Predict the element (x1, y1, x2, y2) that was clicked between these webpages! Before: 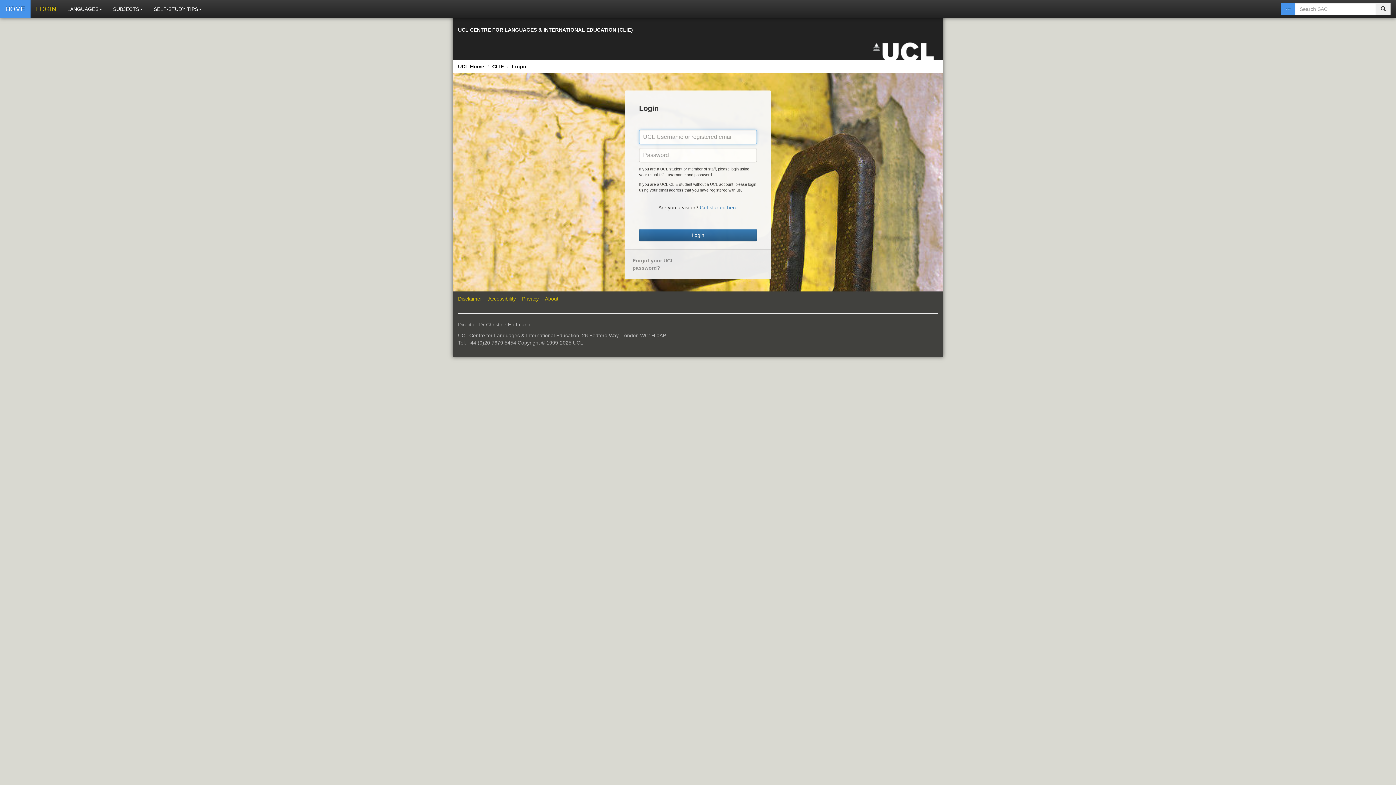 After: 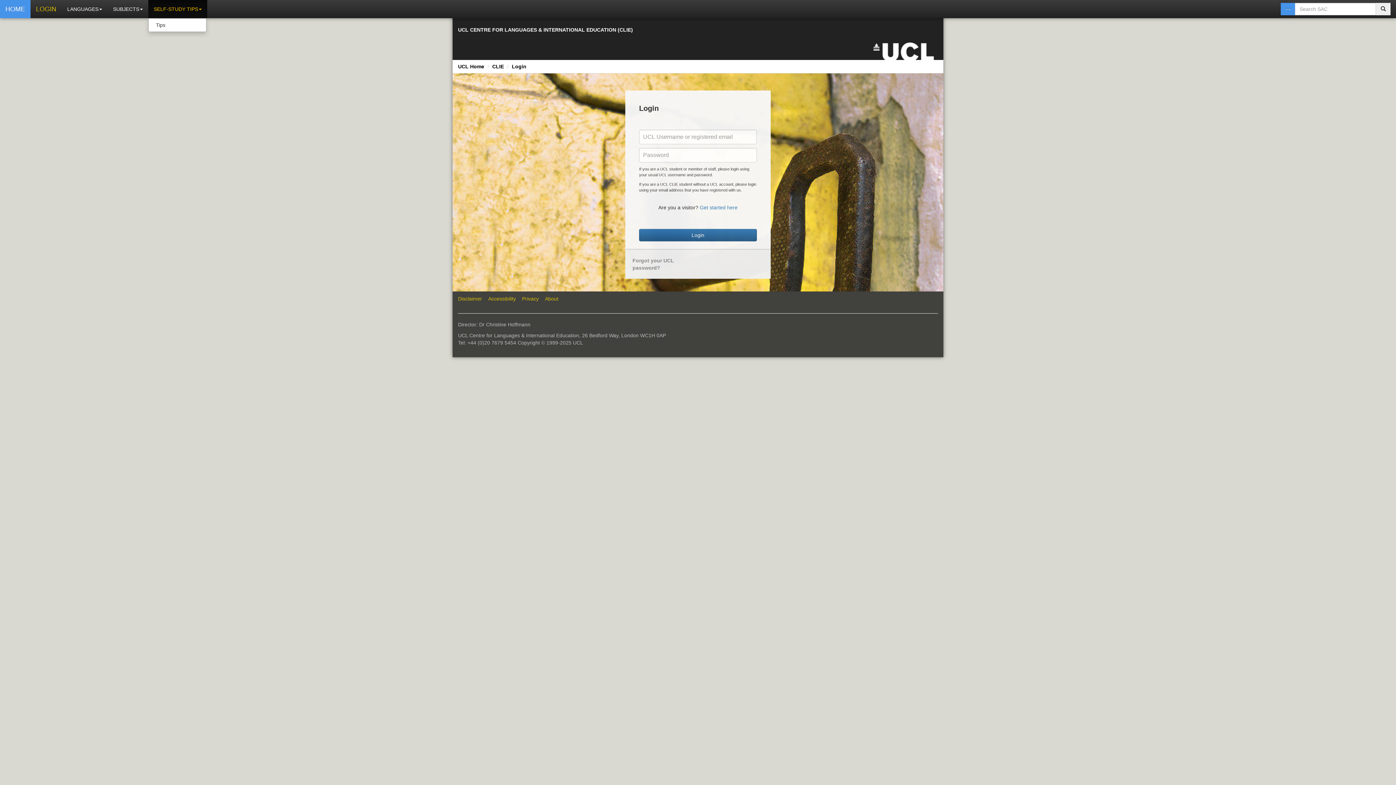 Action: label: SELF-STUDY TIPS bbox: (148, 0, 207, 18)